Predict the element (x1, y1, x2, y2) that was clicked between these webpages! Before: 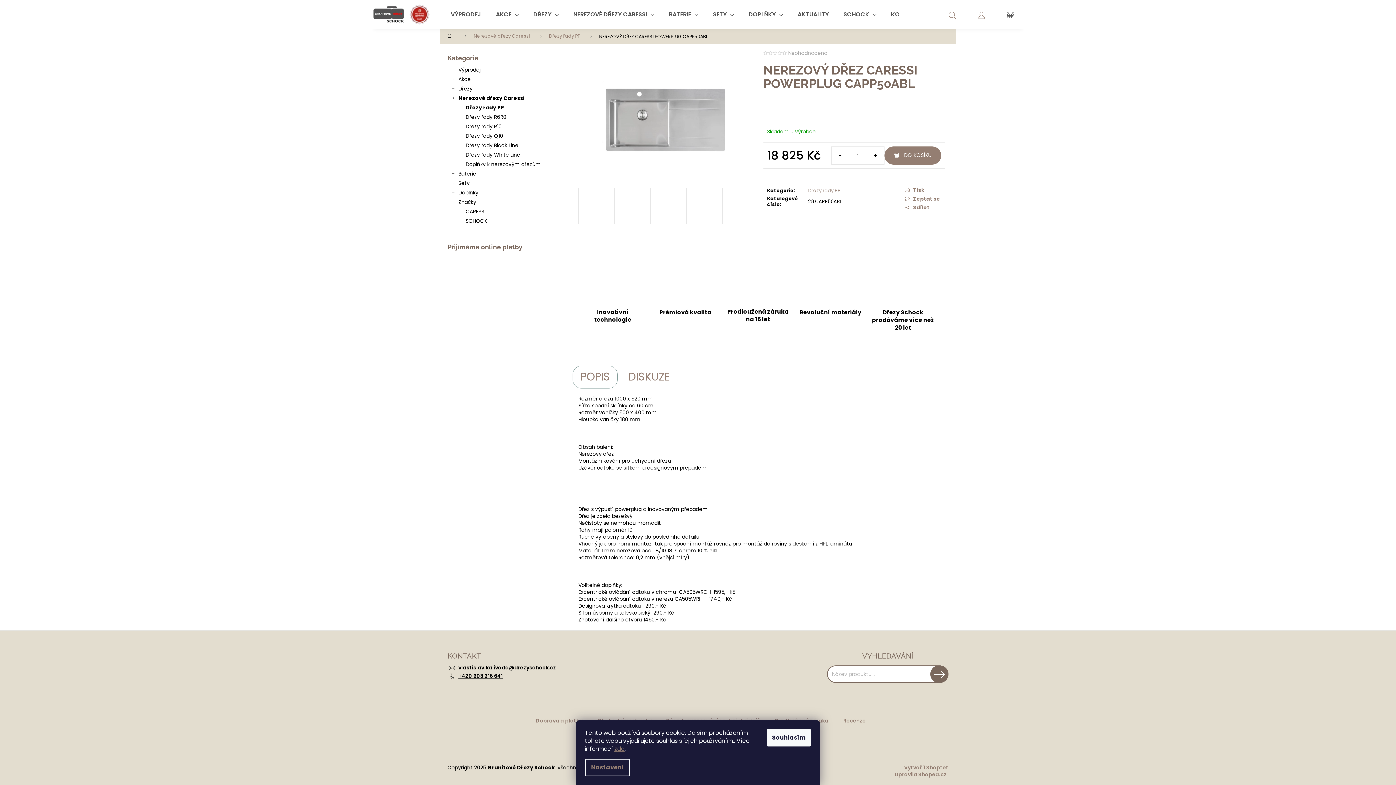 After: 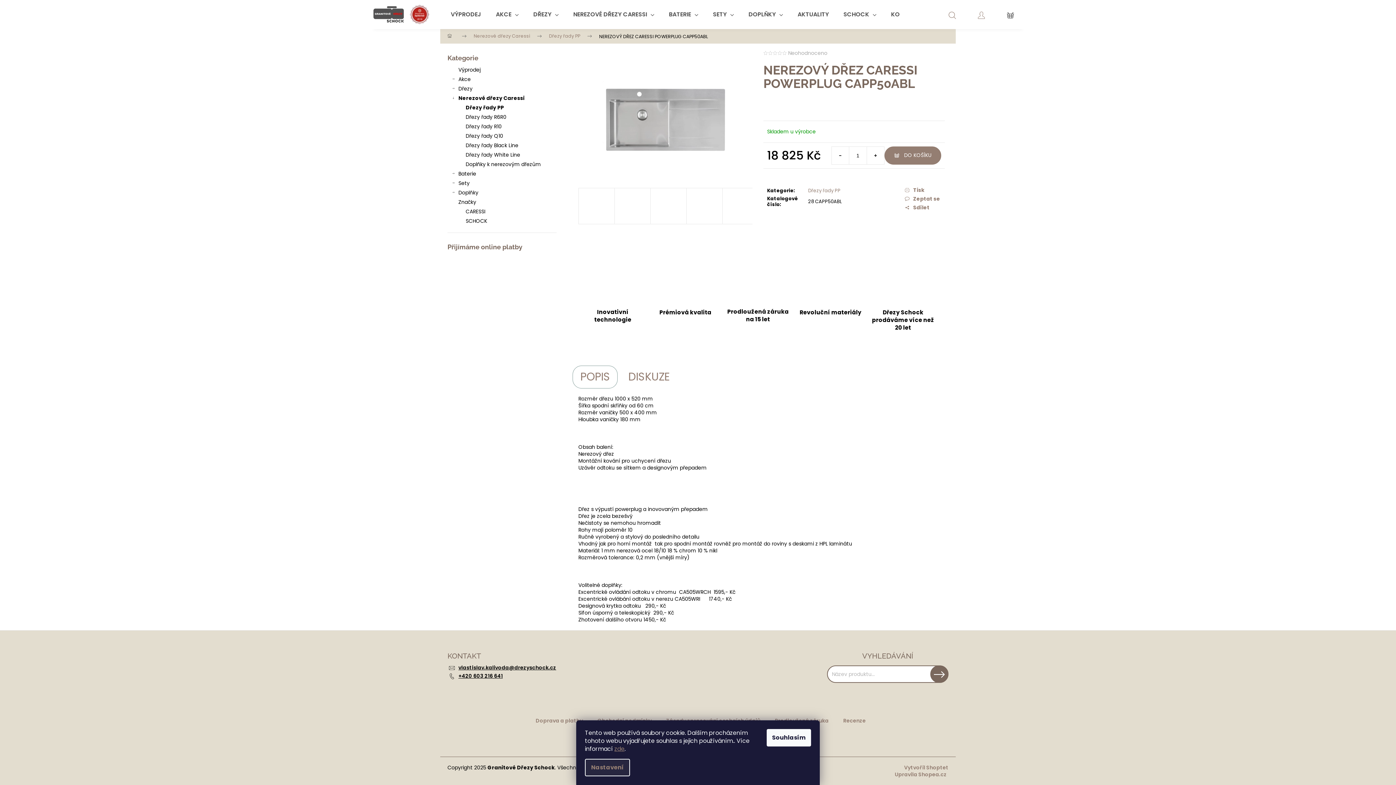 Action: bbox: (585, 759, 630, 776) label: Nastavení